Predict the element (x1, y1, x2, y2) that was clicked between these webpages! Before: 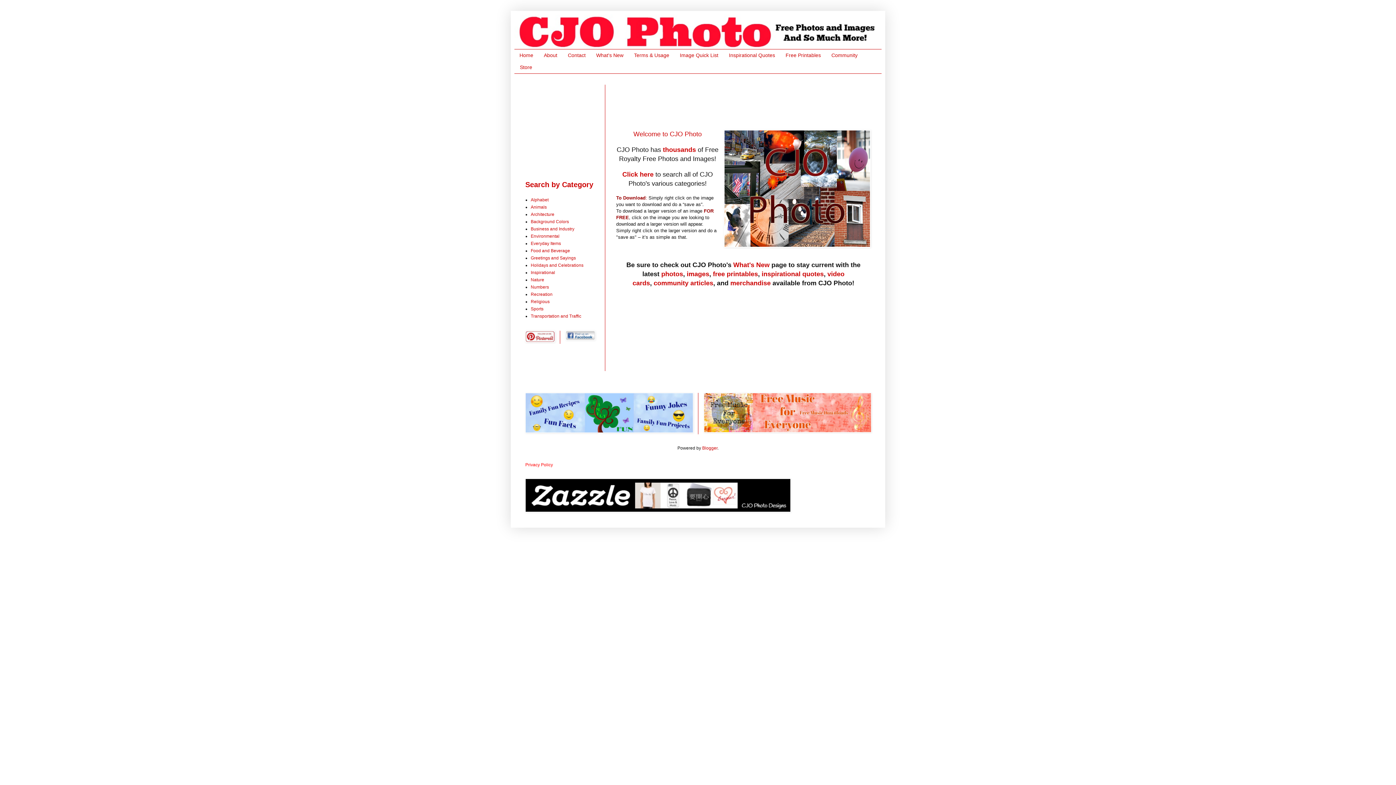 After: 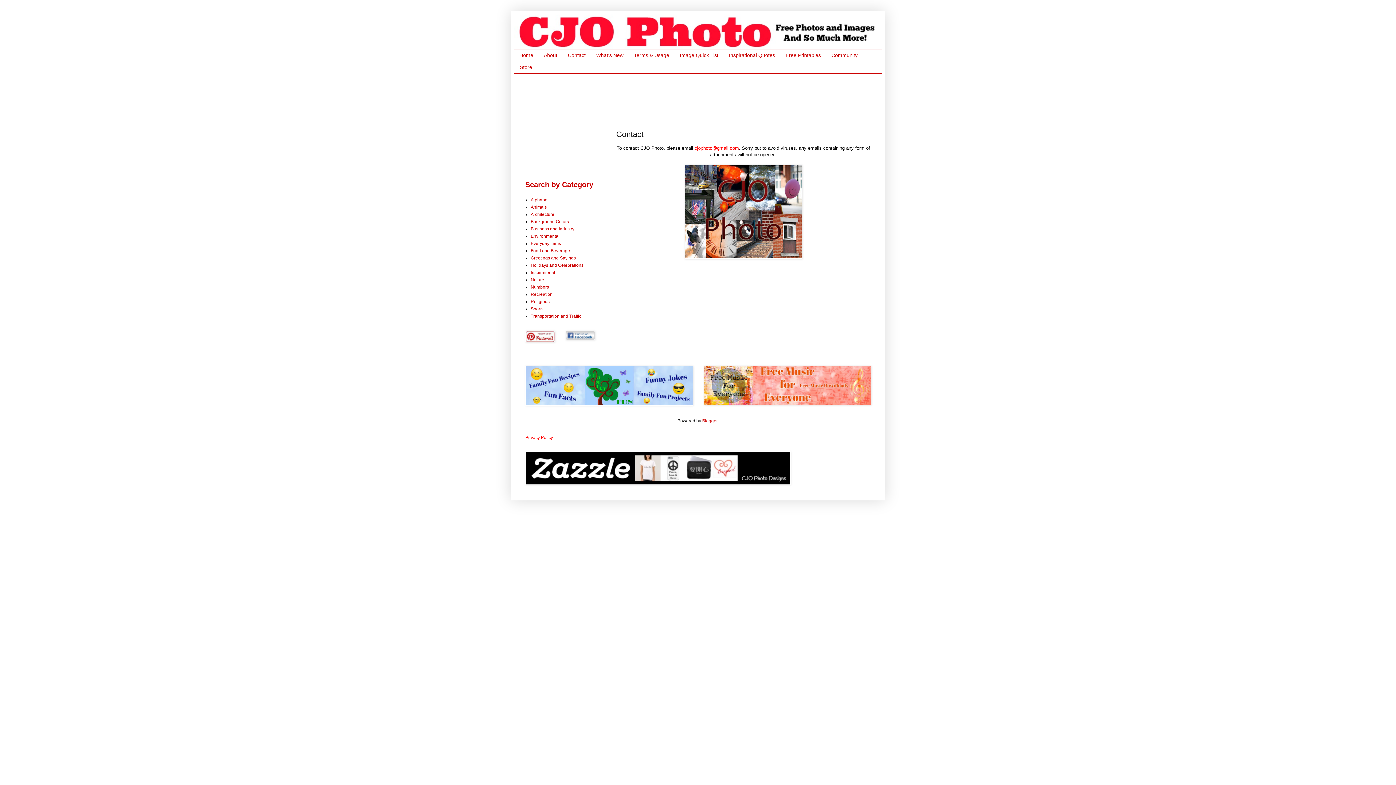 Action: bbox: (562, 49, 590, 61) label: Contact